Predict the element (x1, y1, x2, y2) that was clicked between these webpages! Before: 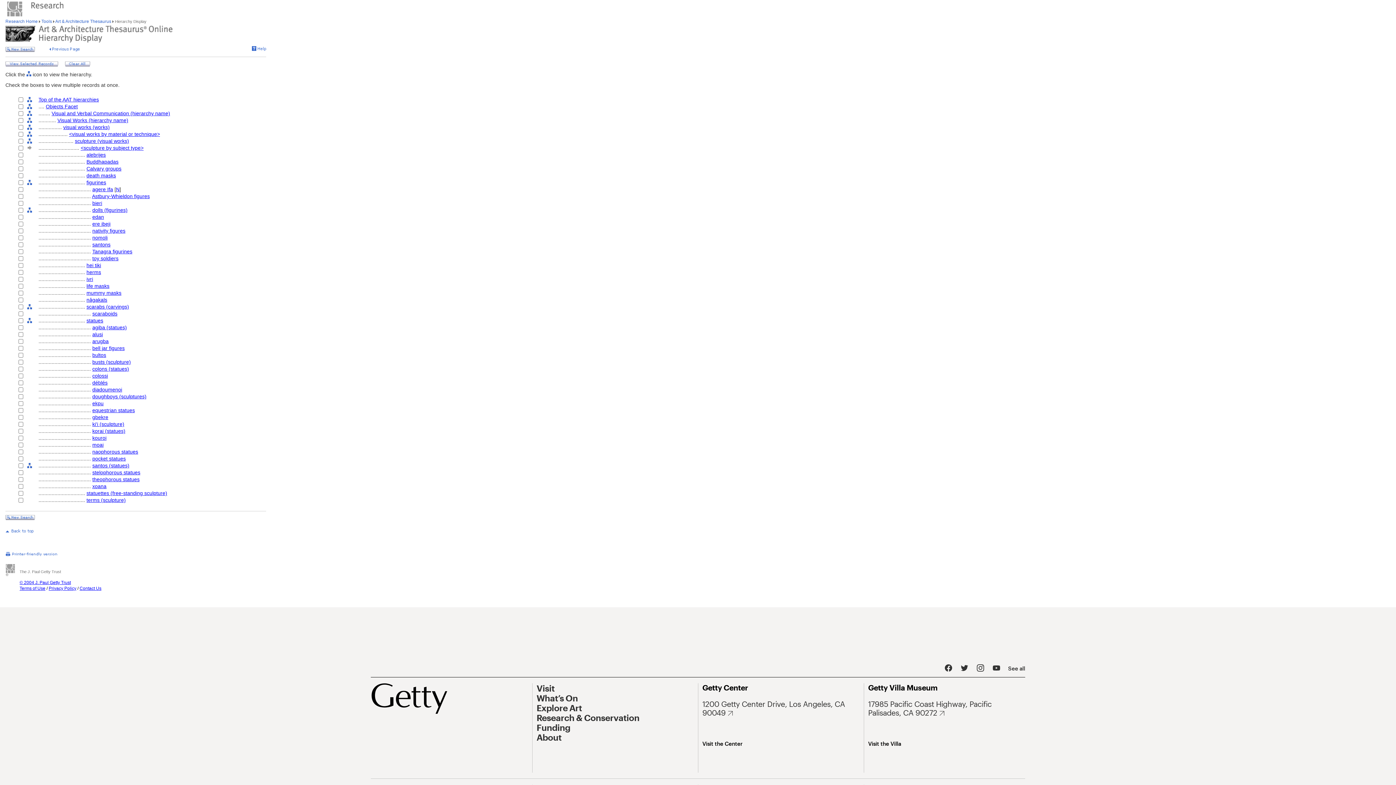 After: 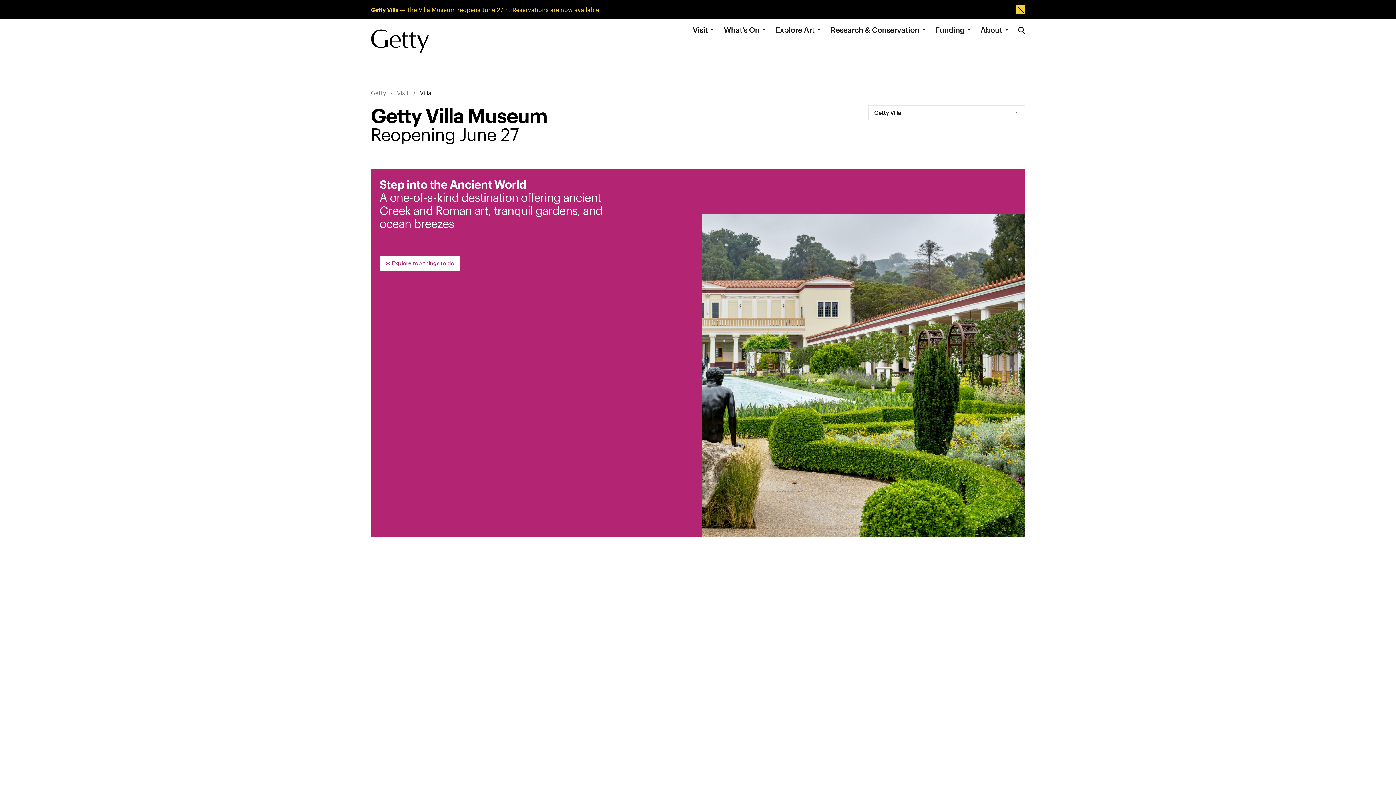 Action: label: Visit the Villa bbox: (868, 741, 901, 746)